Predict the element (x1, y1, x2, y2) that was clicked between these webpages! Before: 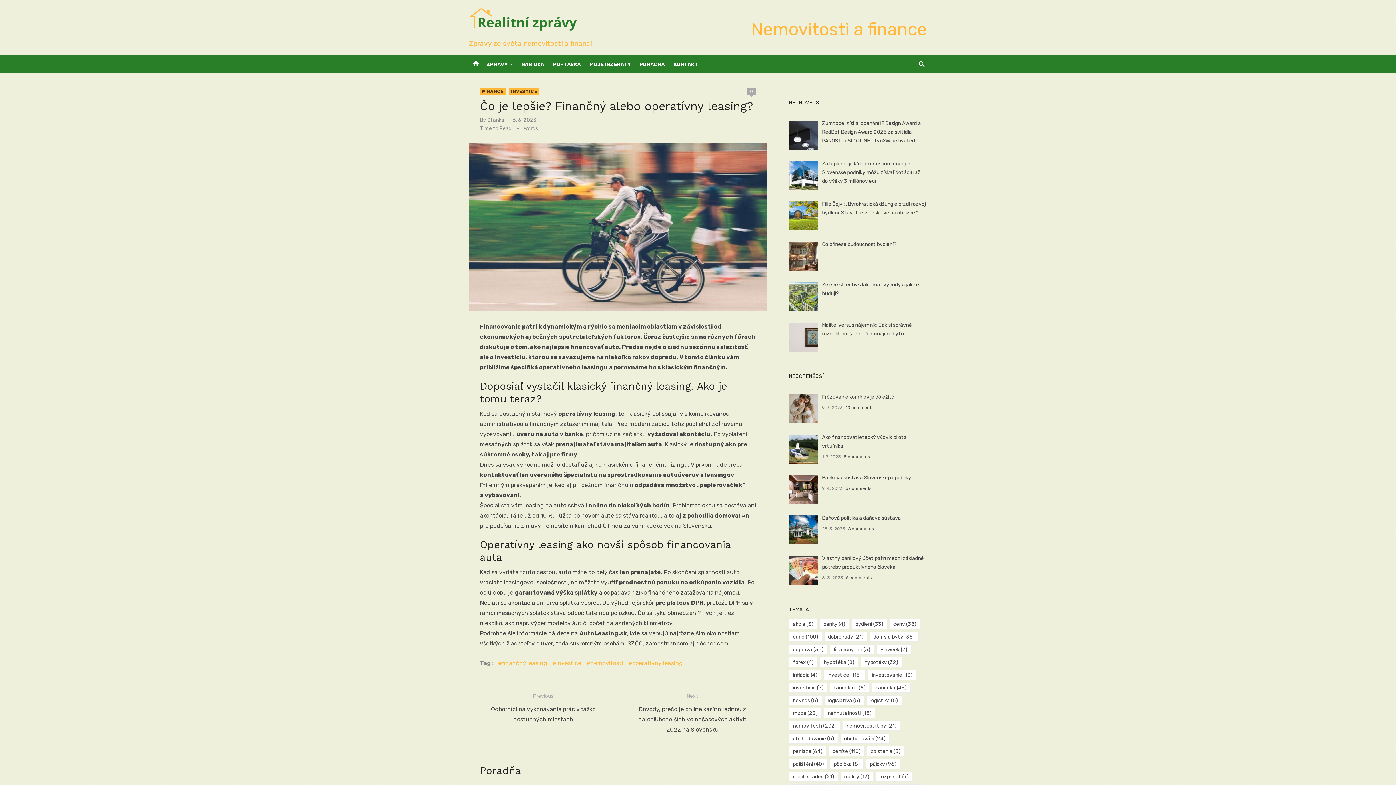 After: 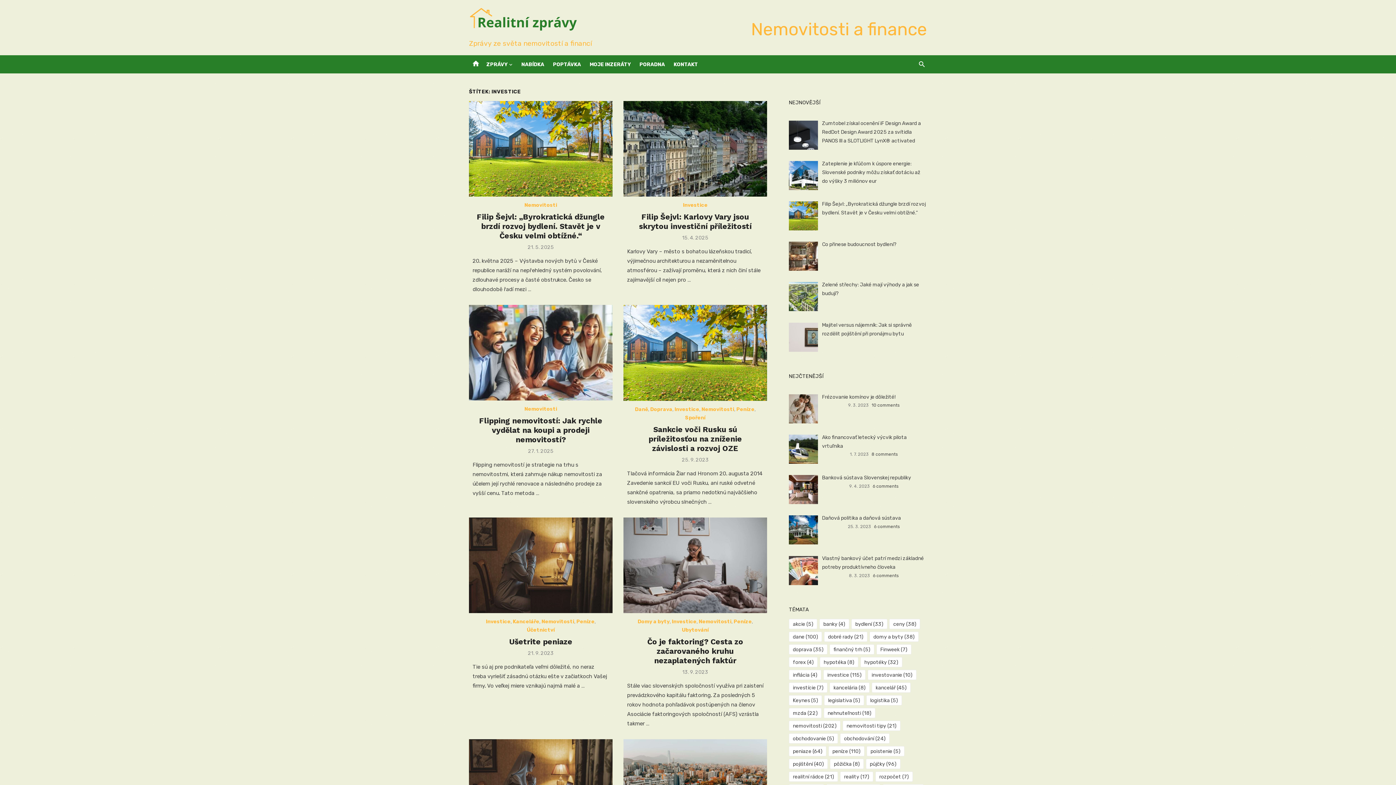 Action: bbox: (823, 670, 865, 680) label: investice (115 položek)